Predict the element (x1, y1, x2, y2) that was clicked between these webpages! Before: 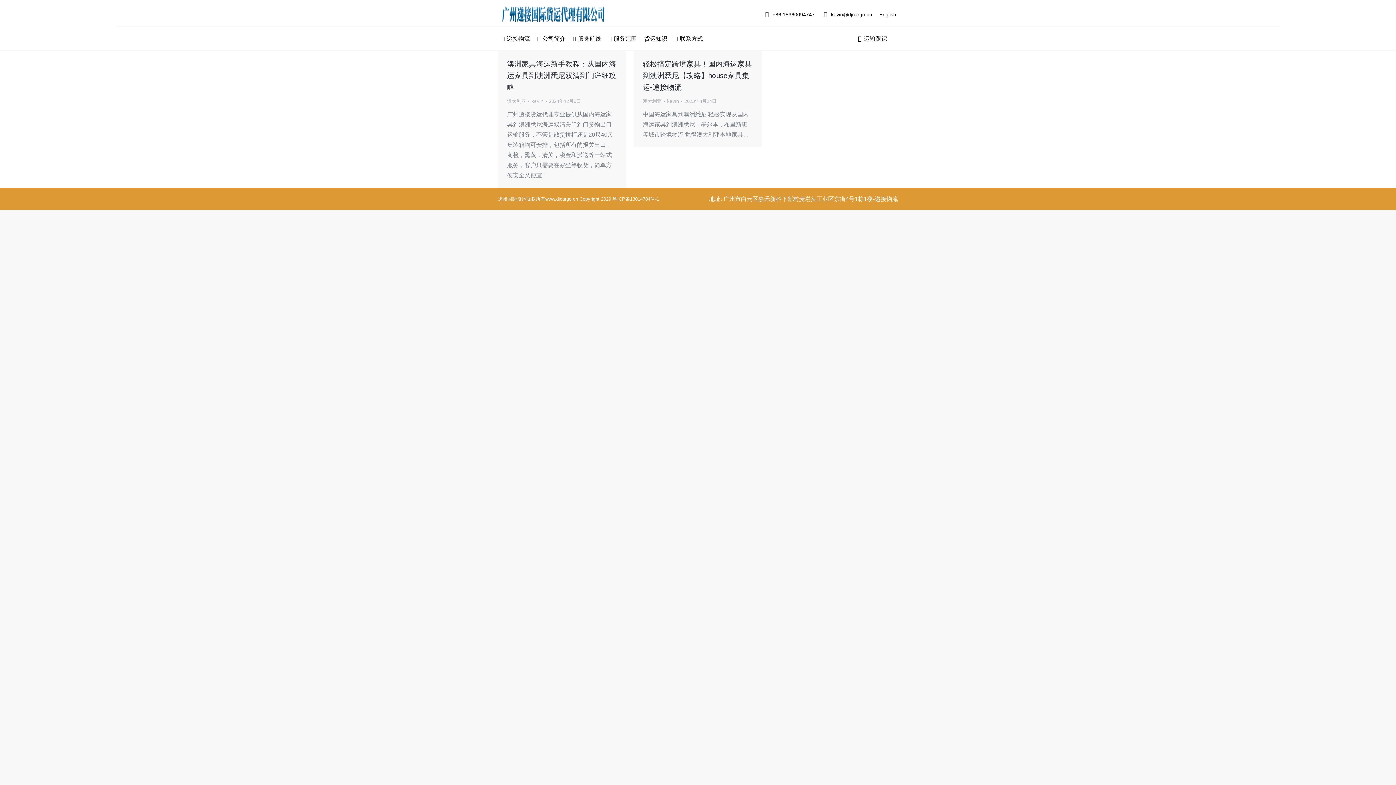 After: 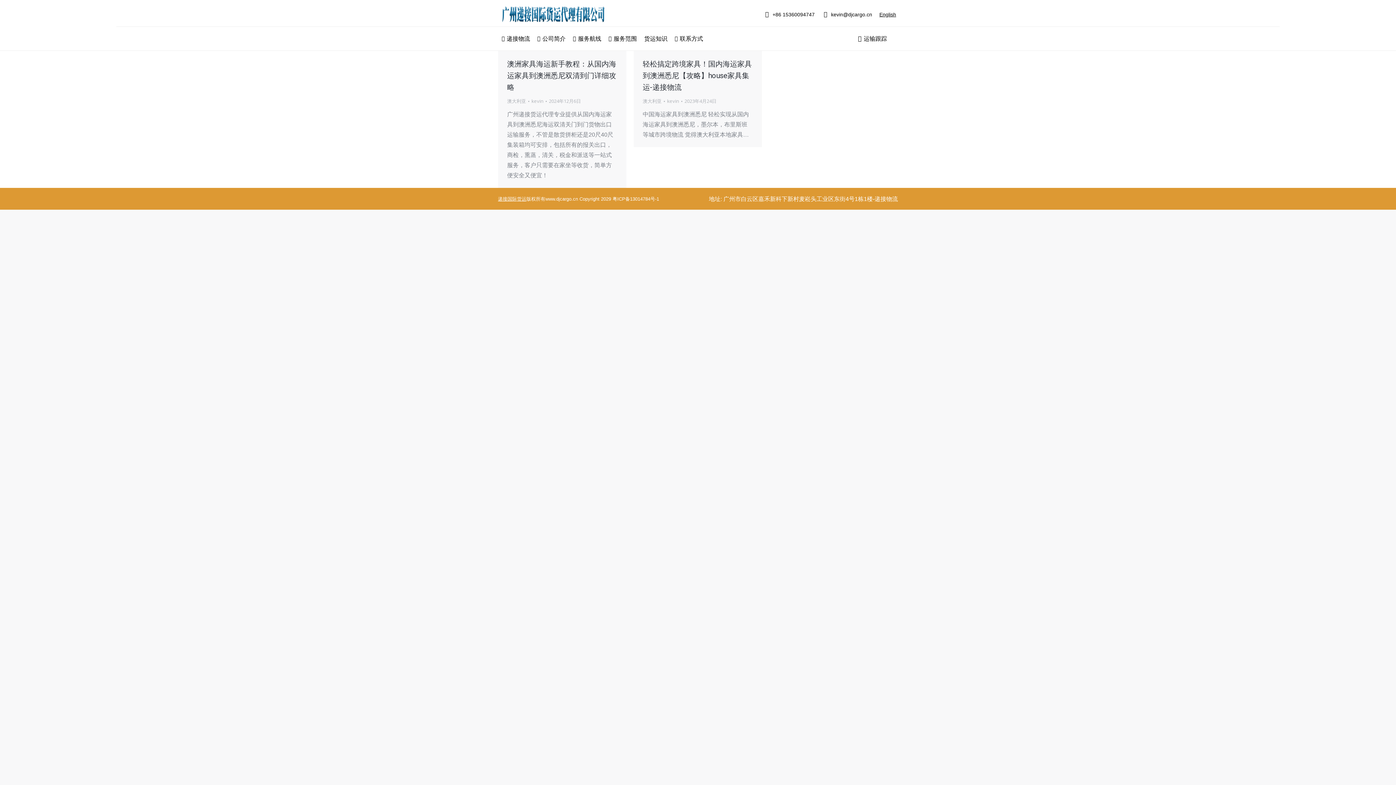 Action: label: 递接国际货运 bbox: (498, 196, 526, 201)